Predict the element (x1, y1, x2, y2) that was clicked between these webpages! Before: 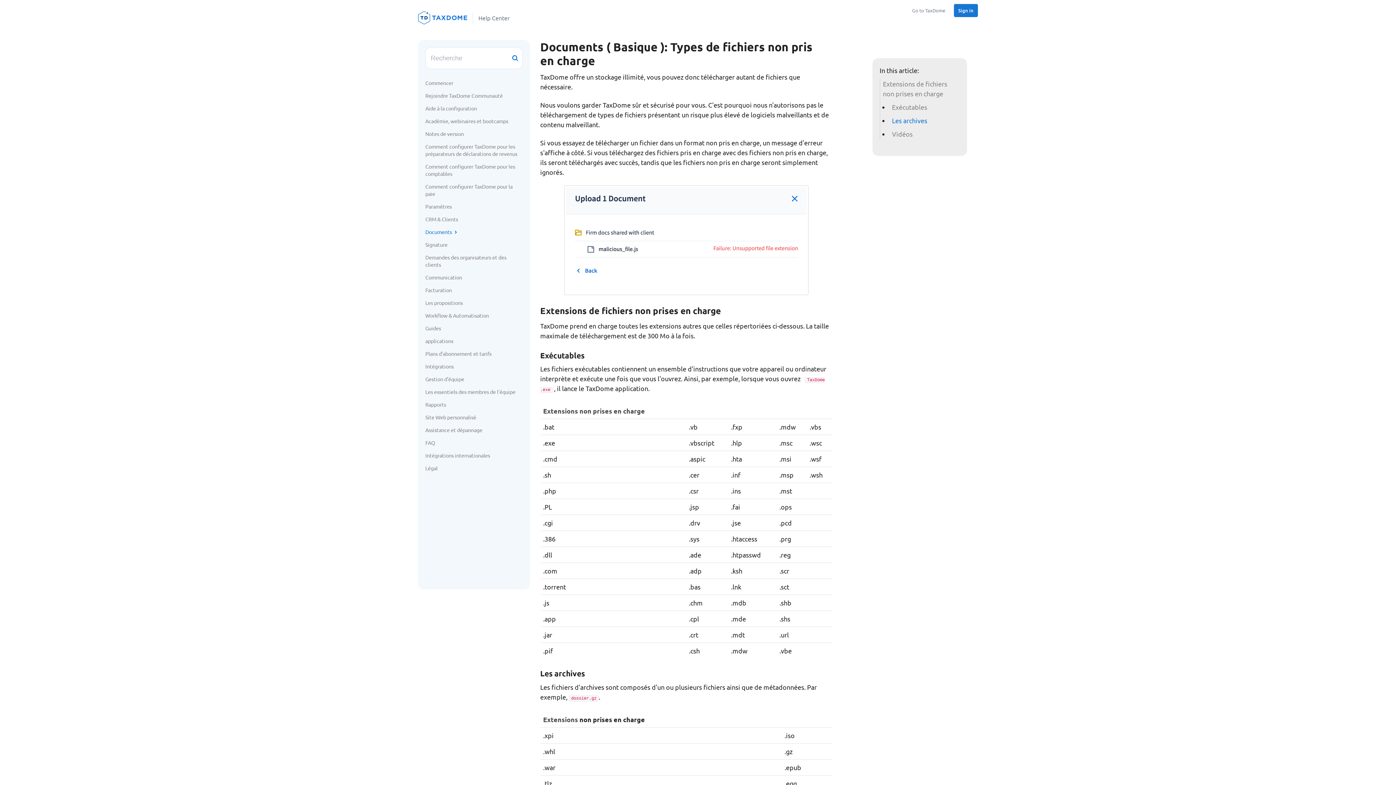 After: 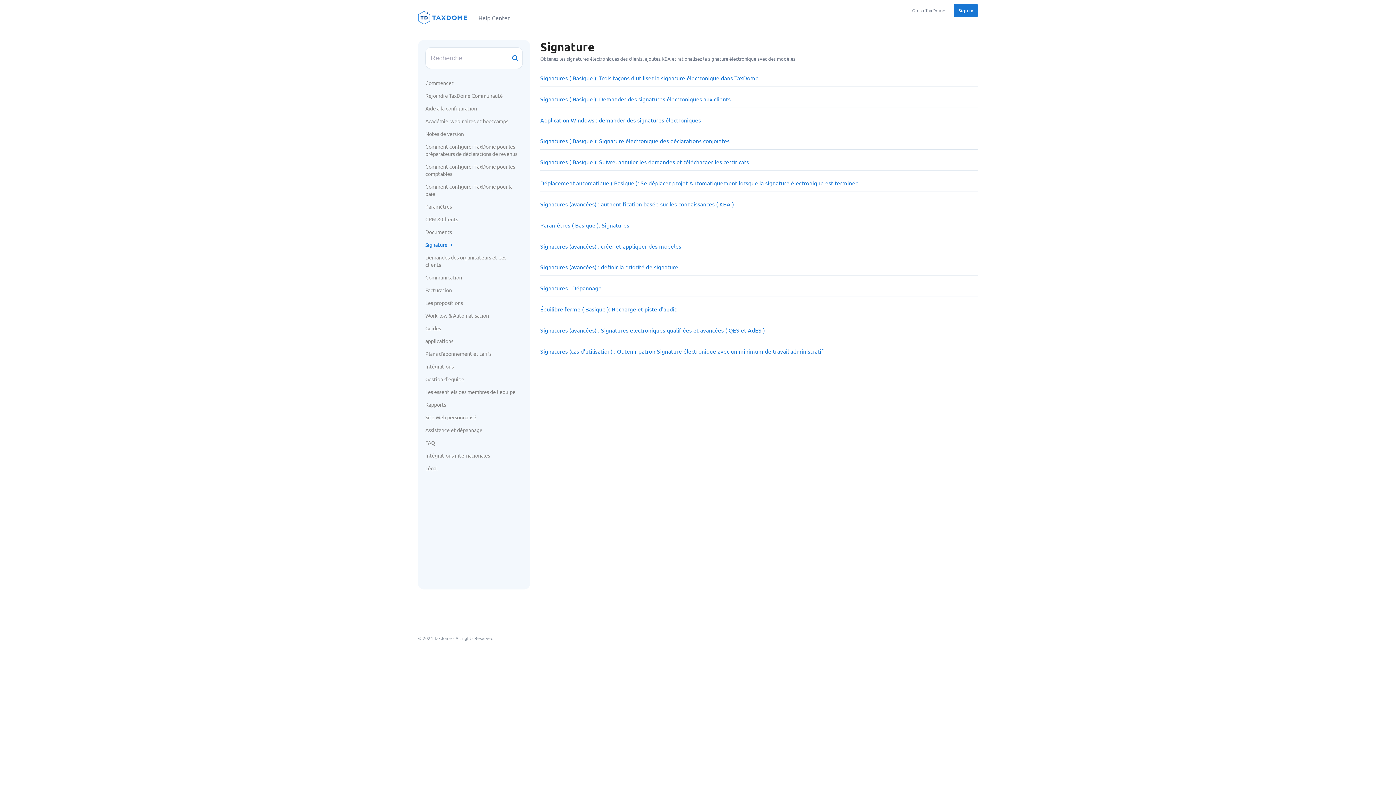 Action: bbox: (425, 238, 453, 250) label: Signature